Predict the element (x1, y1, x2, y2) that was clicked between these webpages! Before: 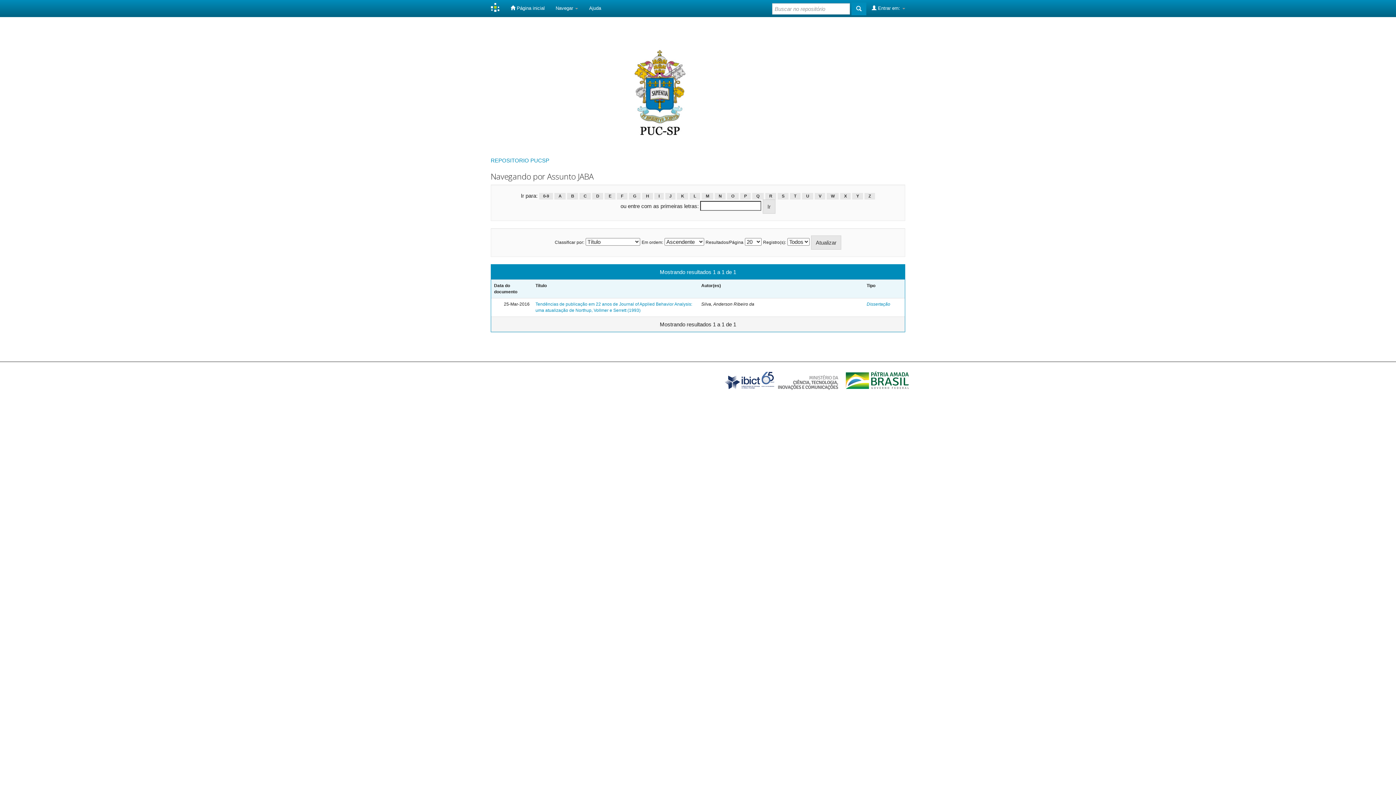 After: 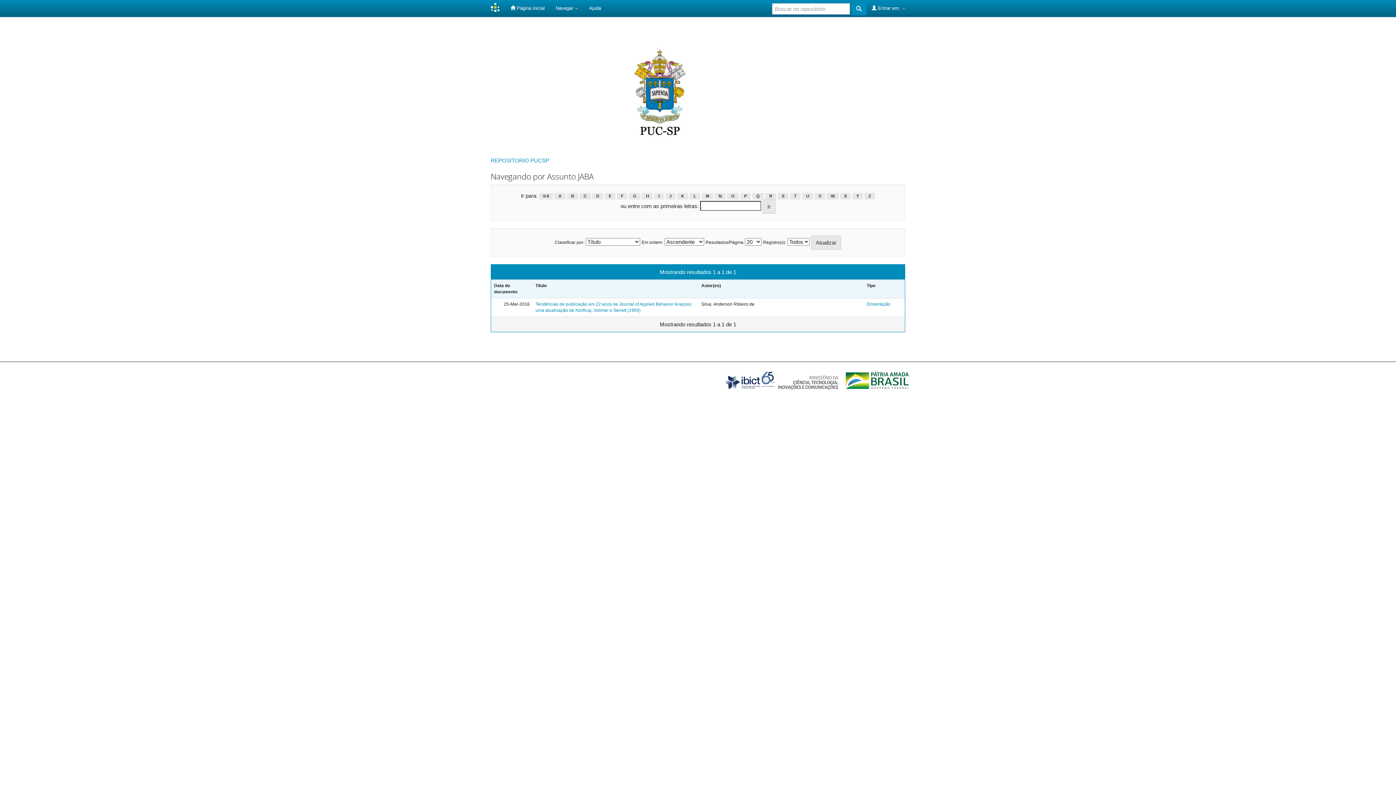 Action: bbox: (592, 193, 603, 199) label: D